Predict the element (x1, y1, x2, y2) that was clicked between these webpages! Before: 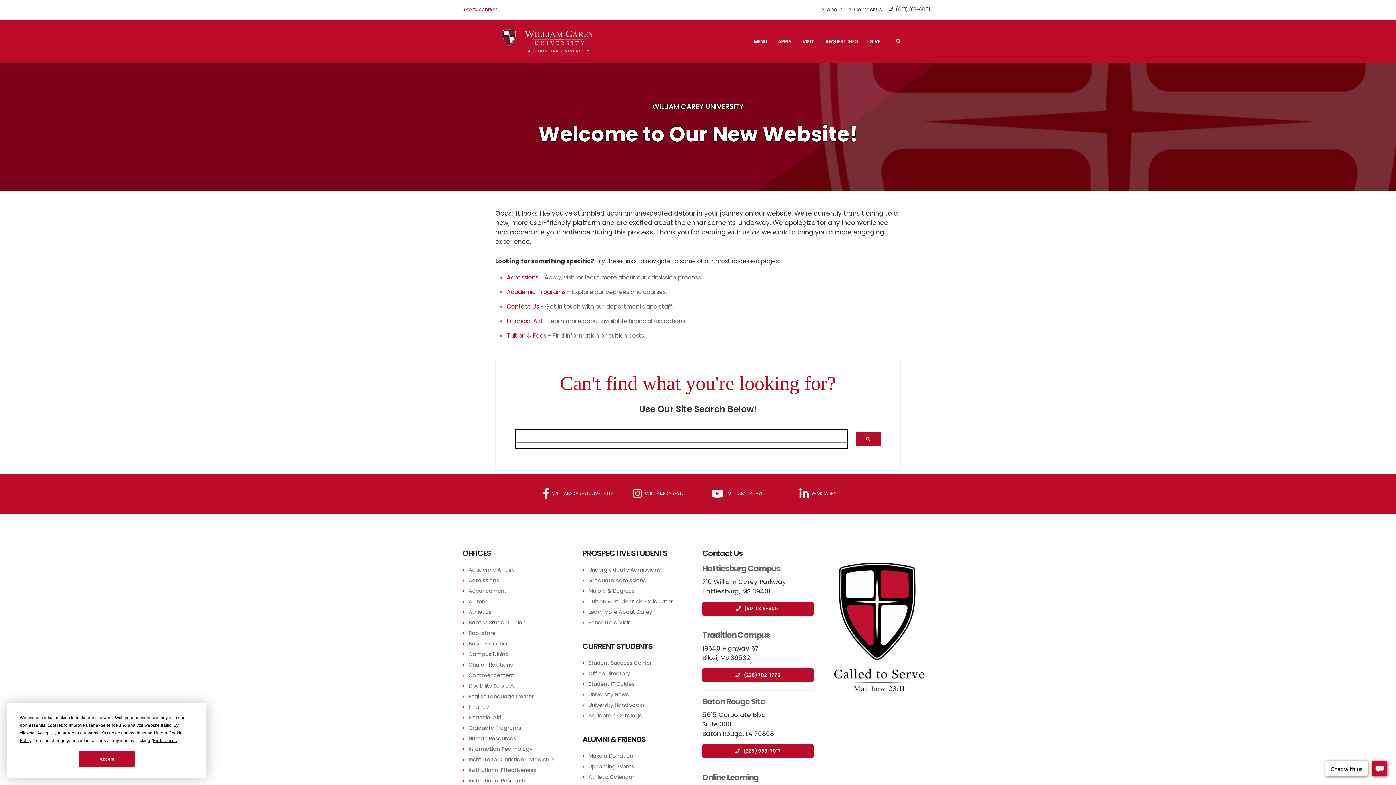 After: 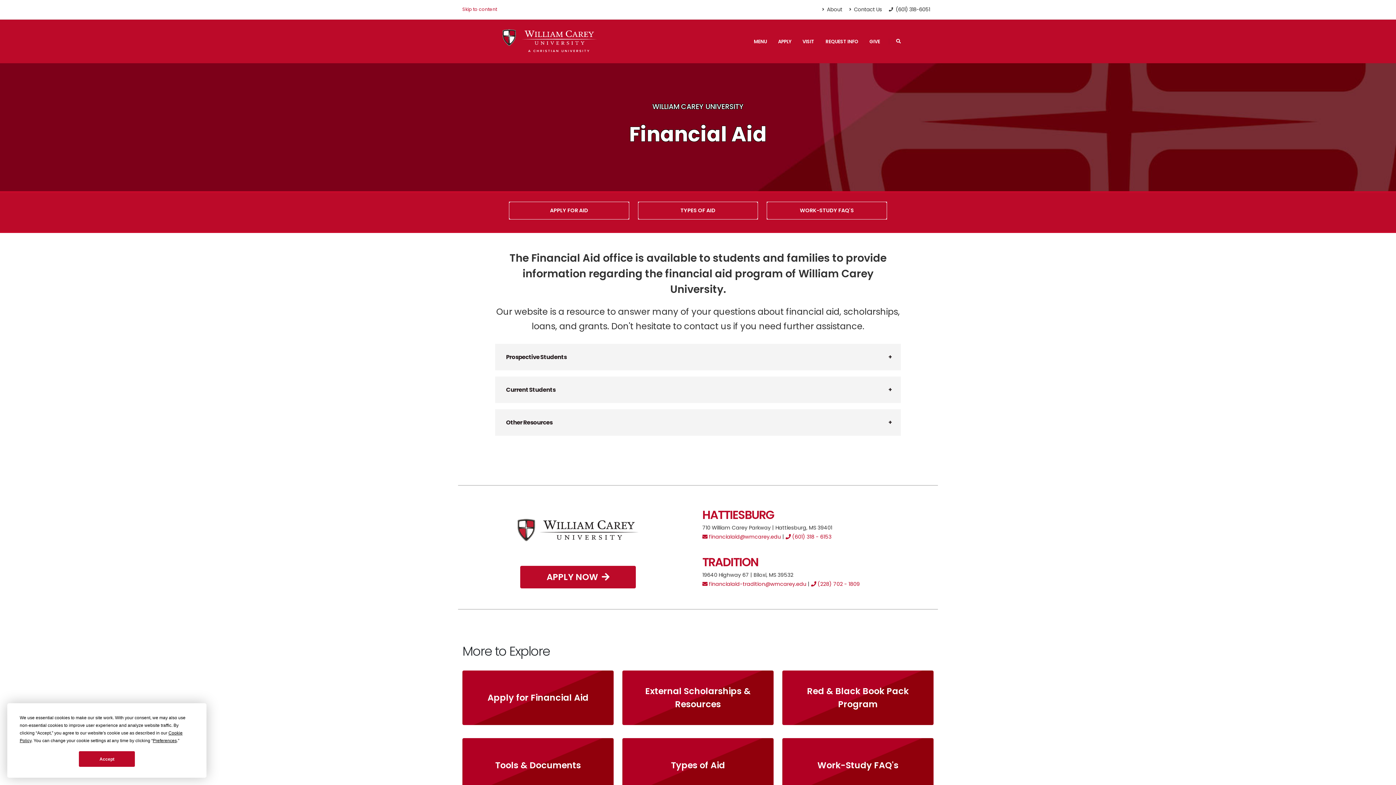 Action: bbox: (468, 714, 501, 721) label: Financial Aid